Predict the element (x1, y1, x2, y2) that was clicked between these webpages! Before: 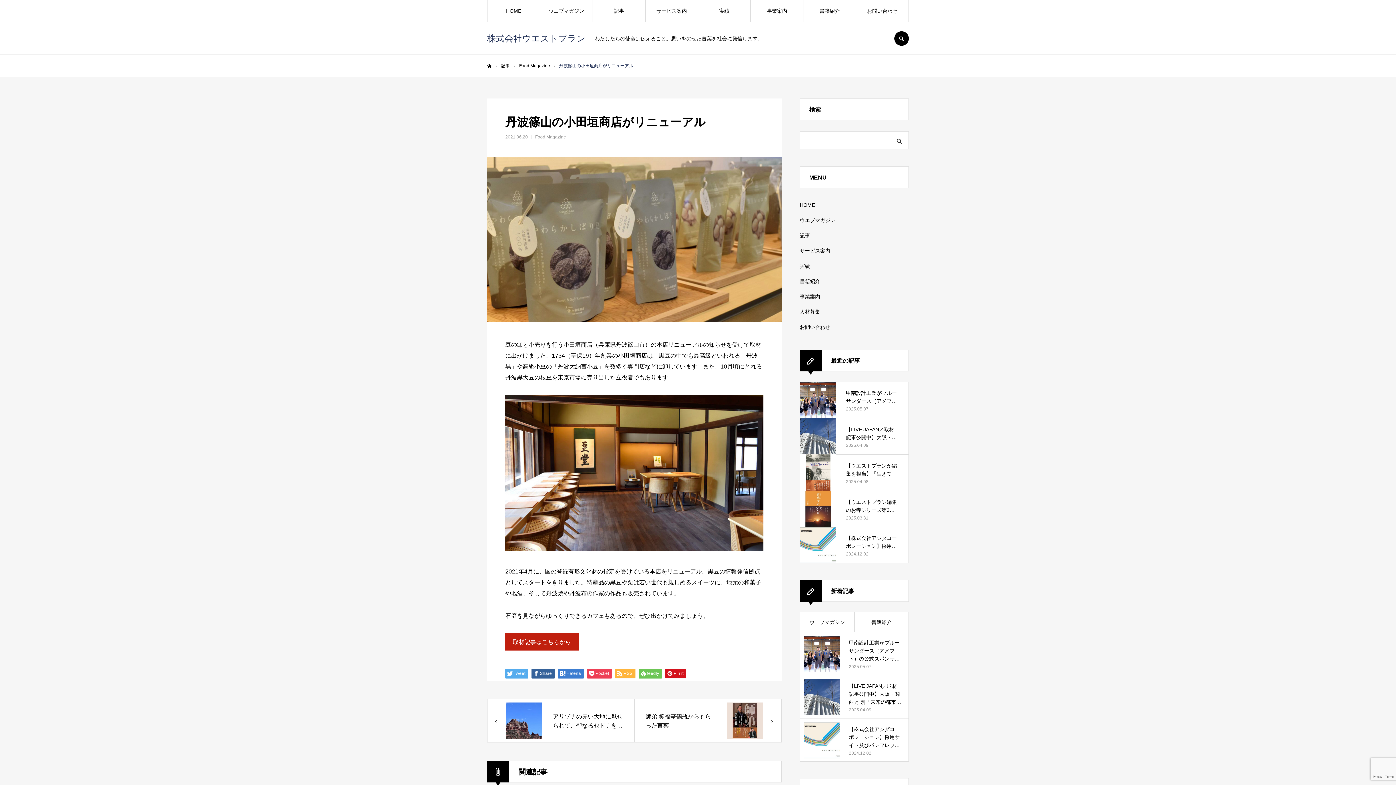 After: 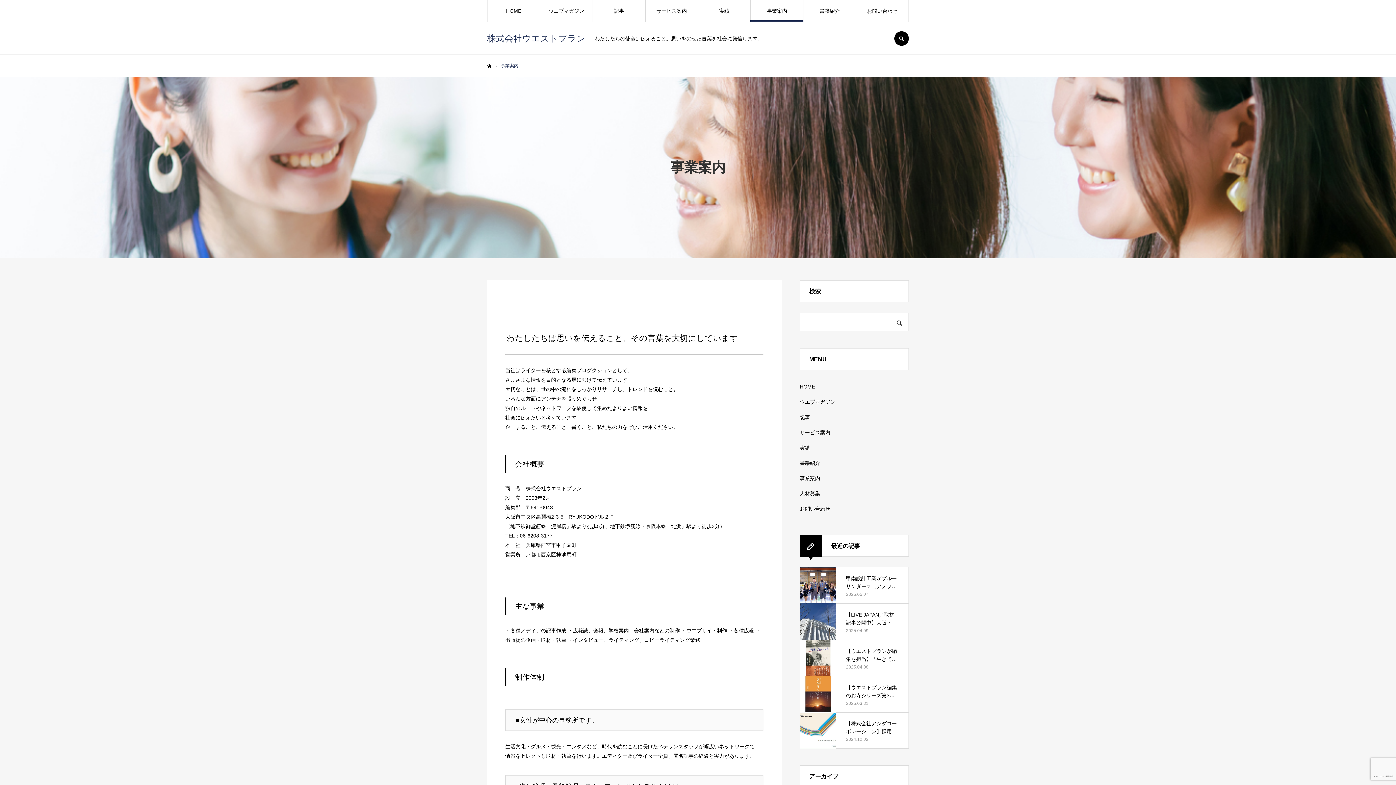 Action: bbox: (800, 293, 820, 299) label: 事業案内